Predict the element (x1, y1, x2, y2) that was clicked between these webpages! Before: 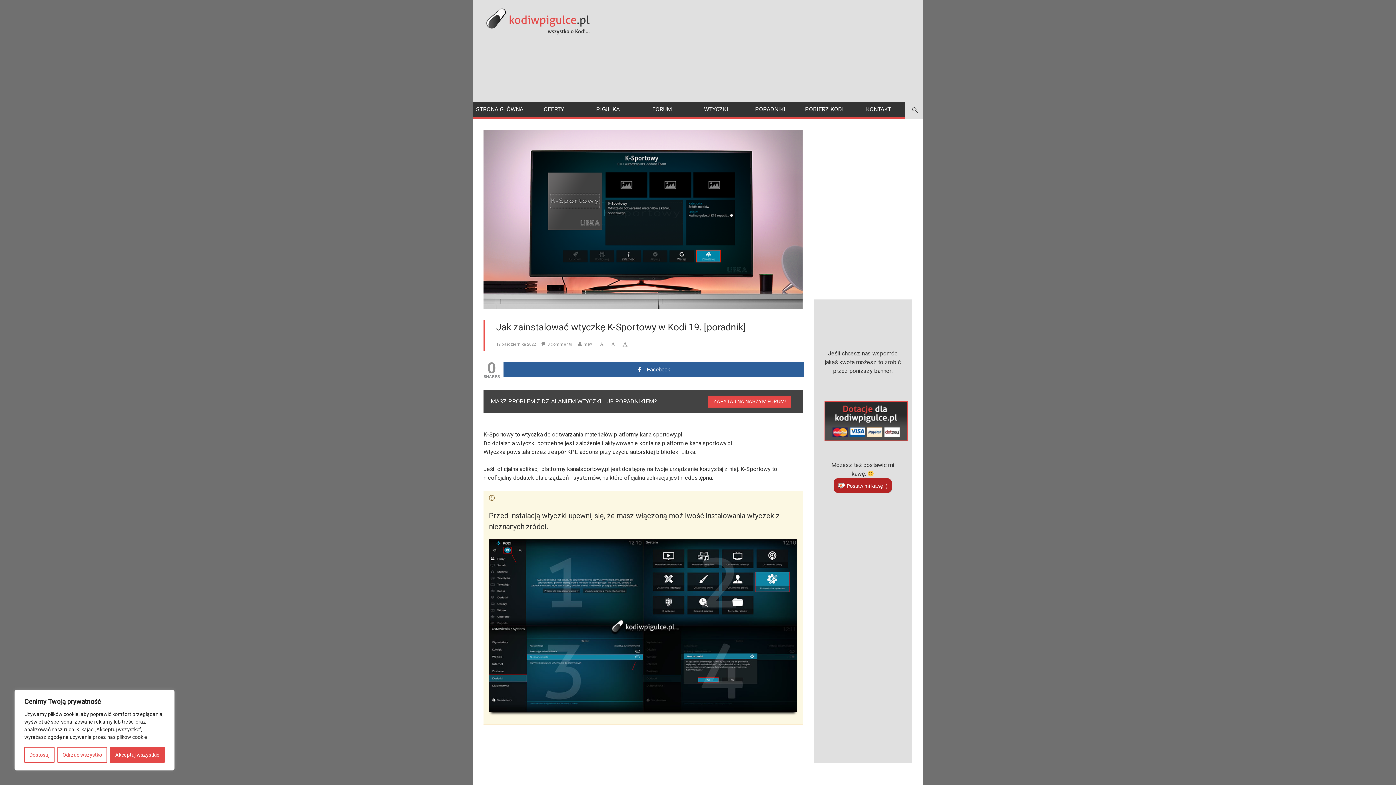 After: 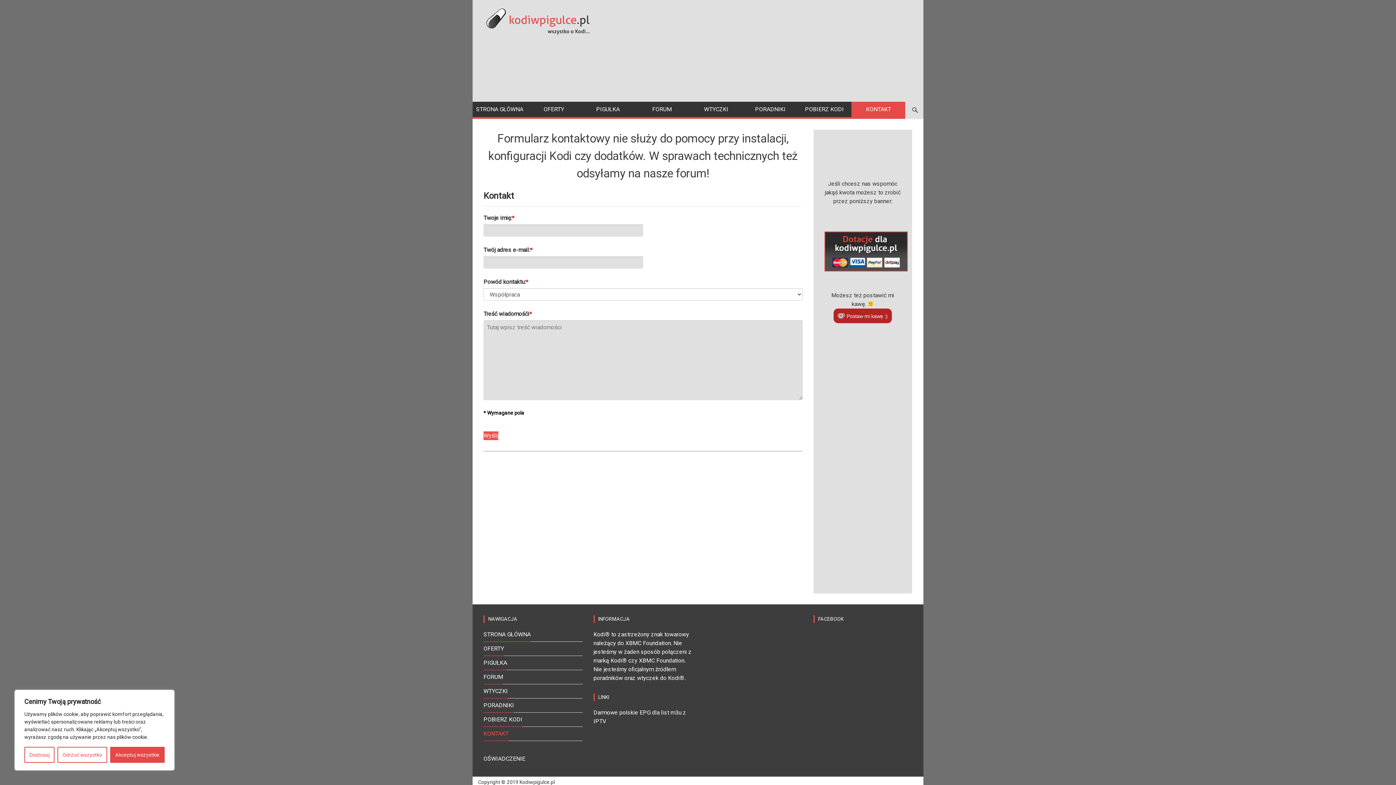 Action: bbox: (851, 101, 905, 118) label: KONTAKT